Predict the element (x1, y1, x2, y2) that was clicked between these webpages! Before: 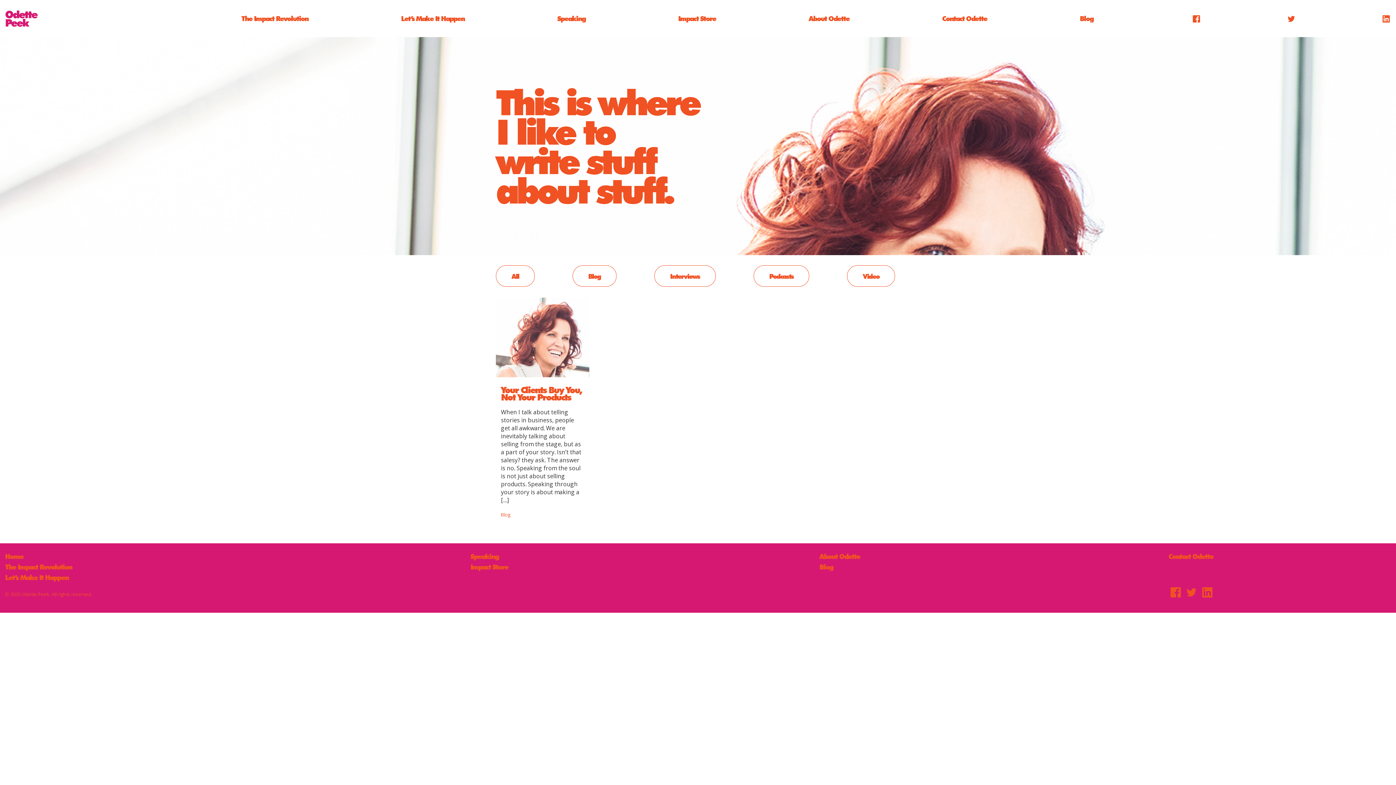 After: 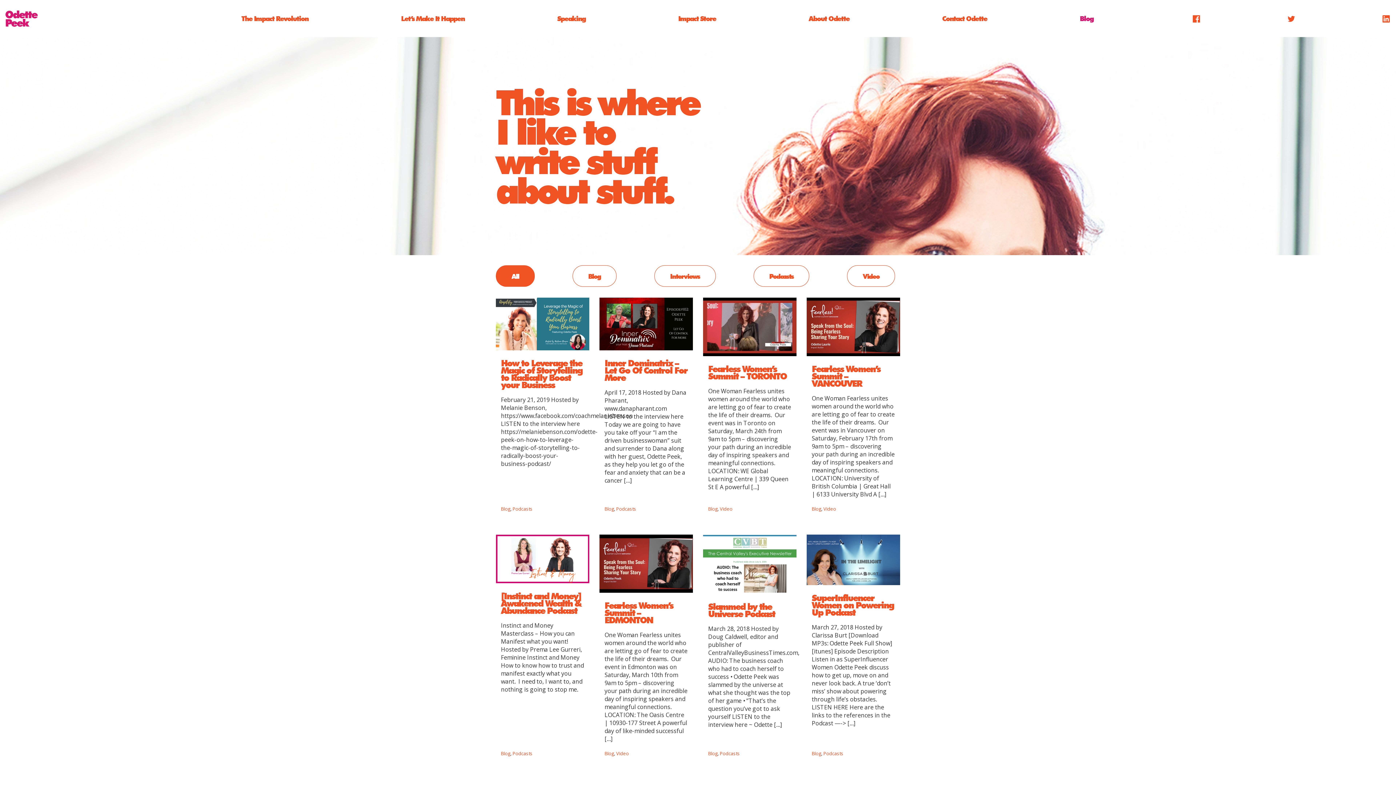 Action: label: Blog bbox: (819, 564, 1158, 569)